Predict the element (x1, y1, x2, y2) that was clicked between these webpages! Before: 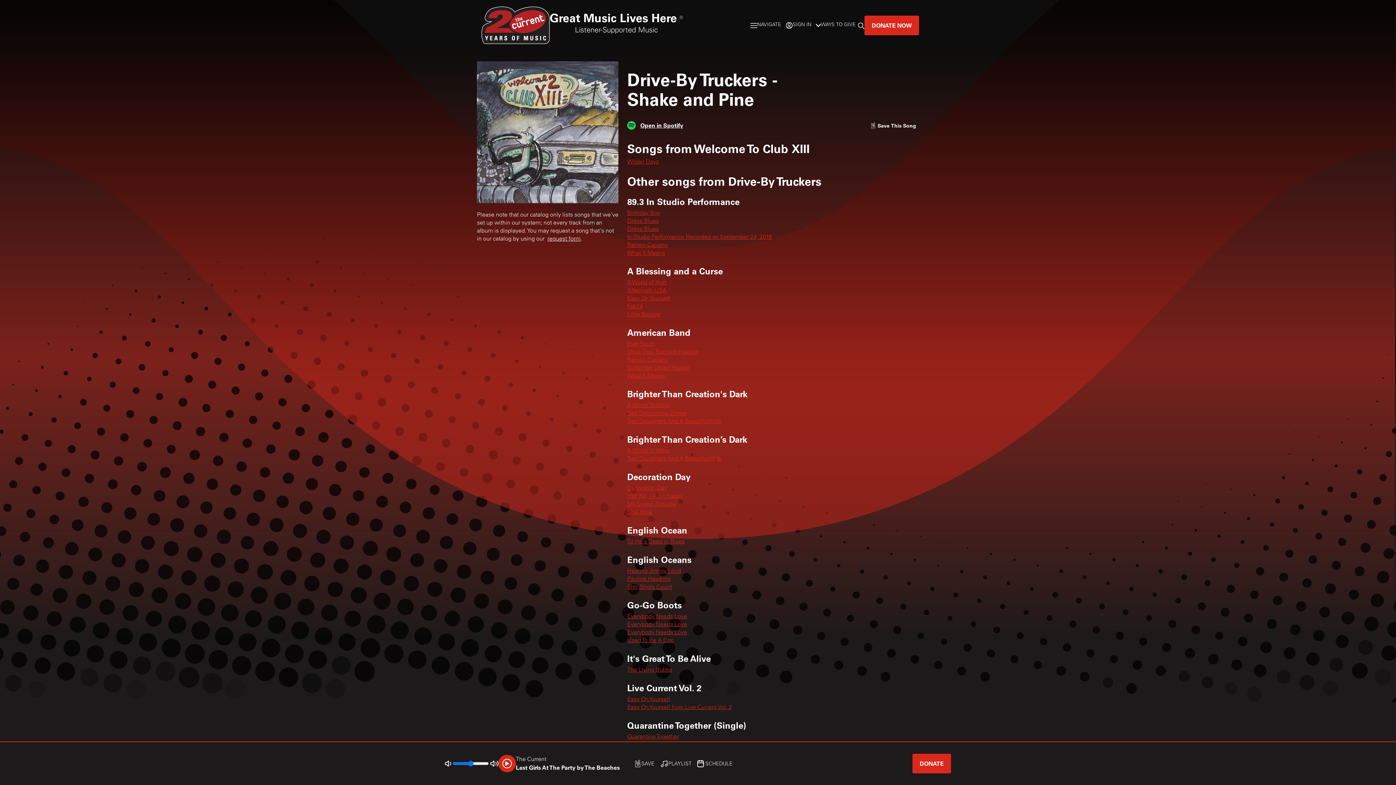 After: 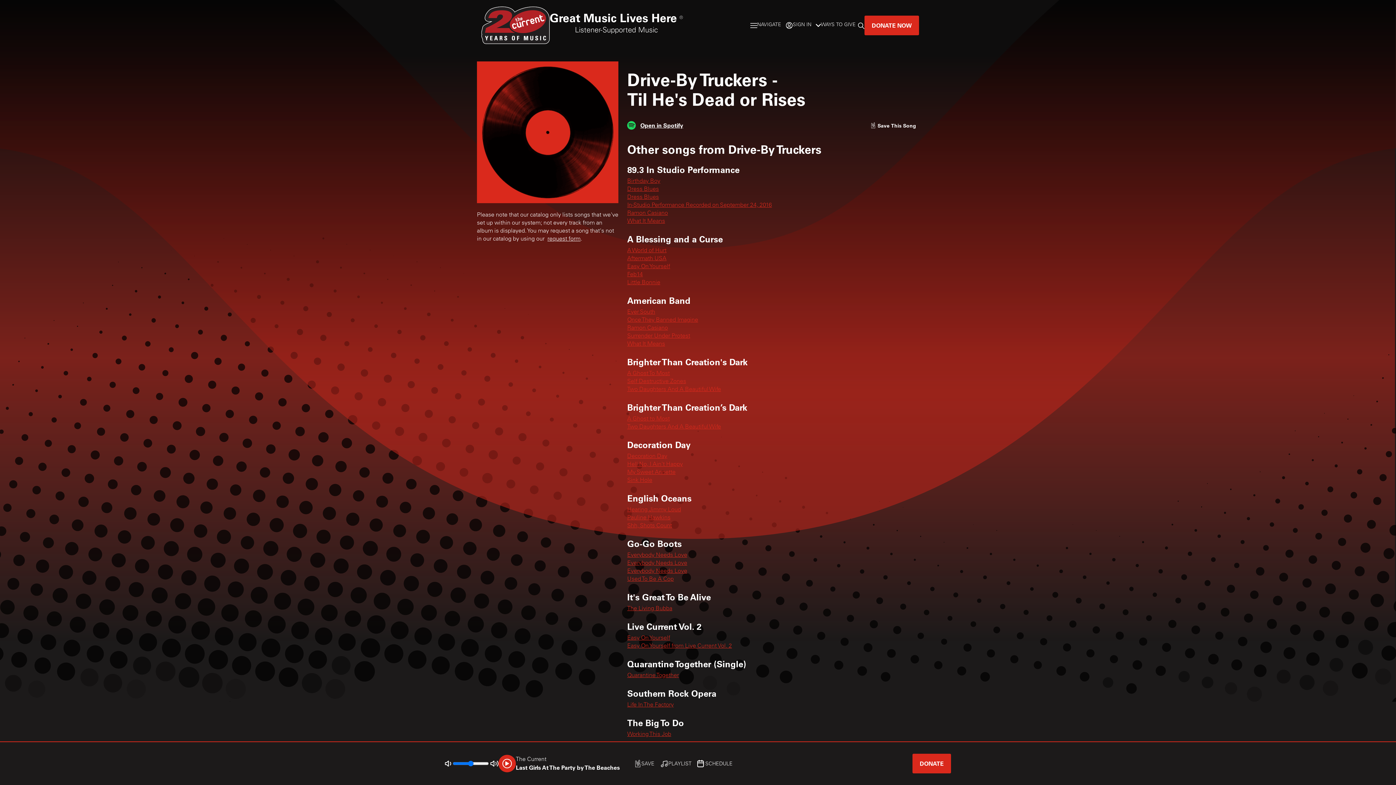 Action: bbox: (627, 539, 684, 545) label: Til He's Dead or Rises